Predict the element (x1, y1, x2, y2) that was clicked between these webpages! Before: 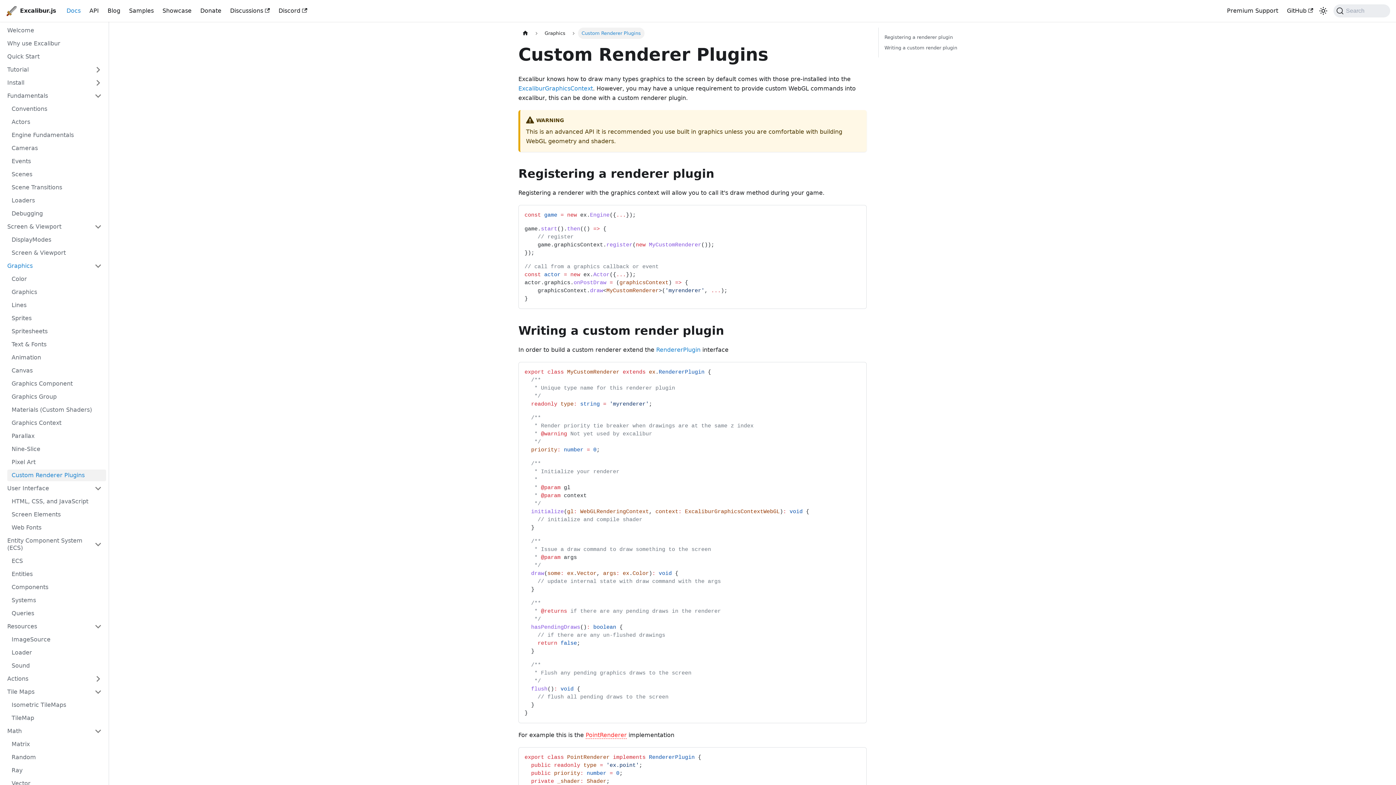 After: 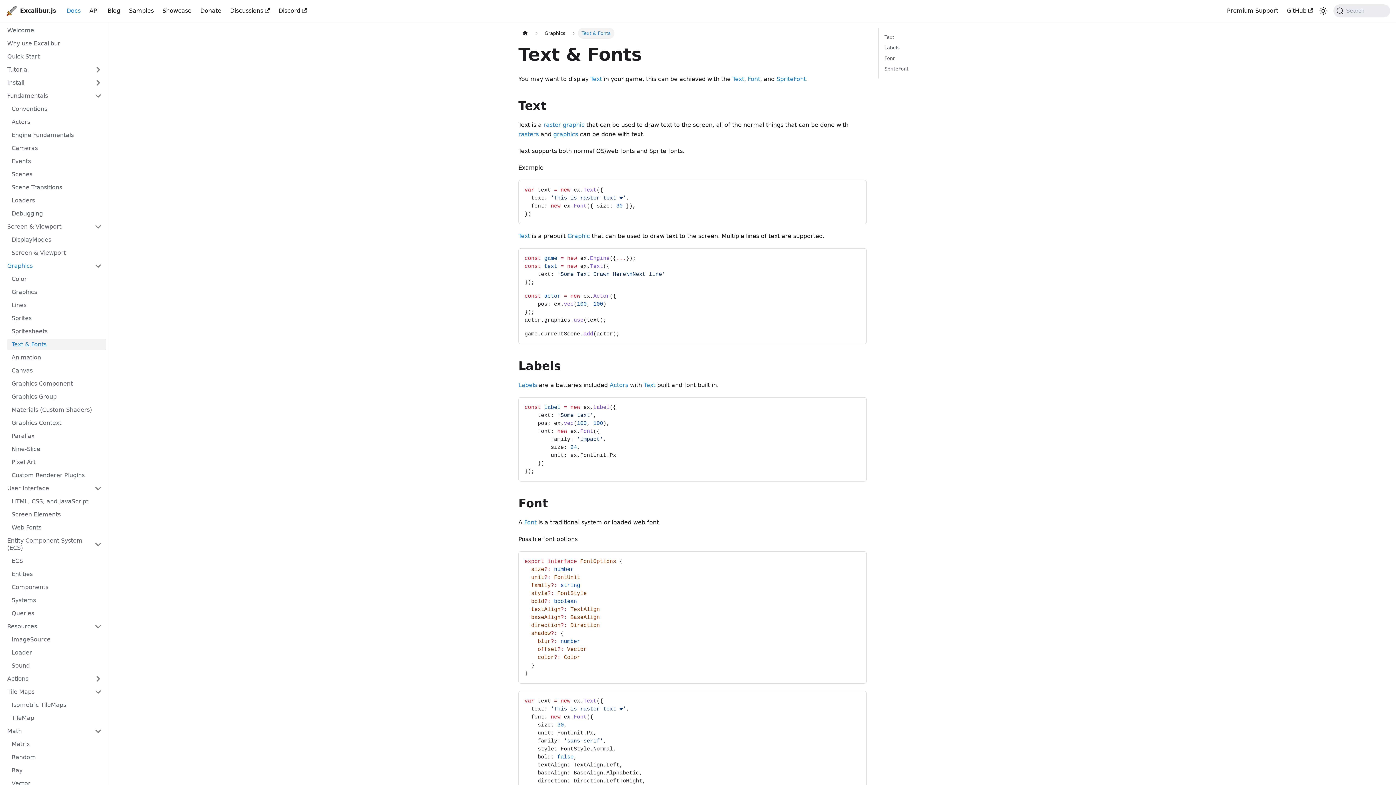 Action: bbox: (7, 338, 106, 350) label: Text & Fonts